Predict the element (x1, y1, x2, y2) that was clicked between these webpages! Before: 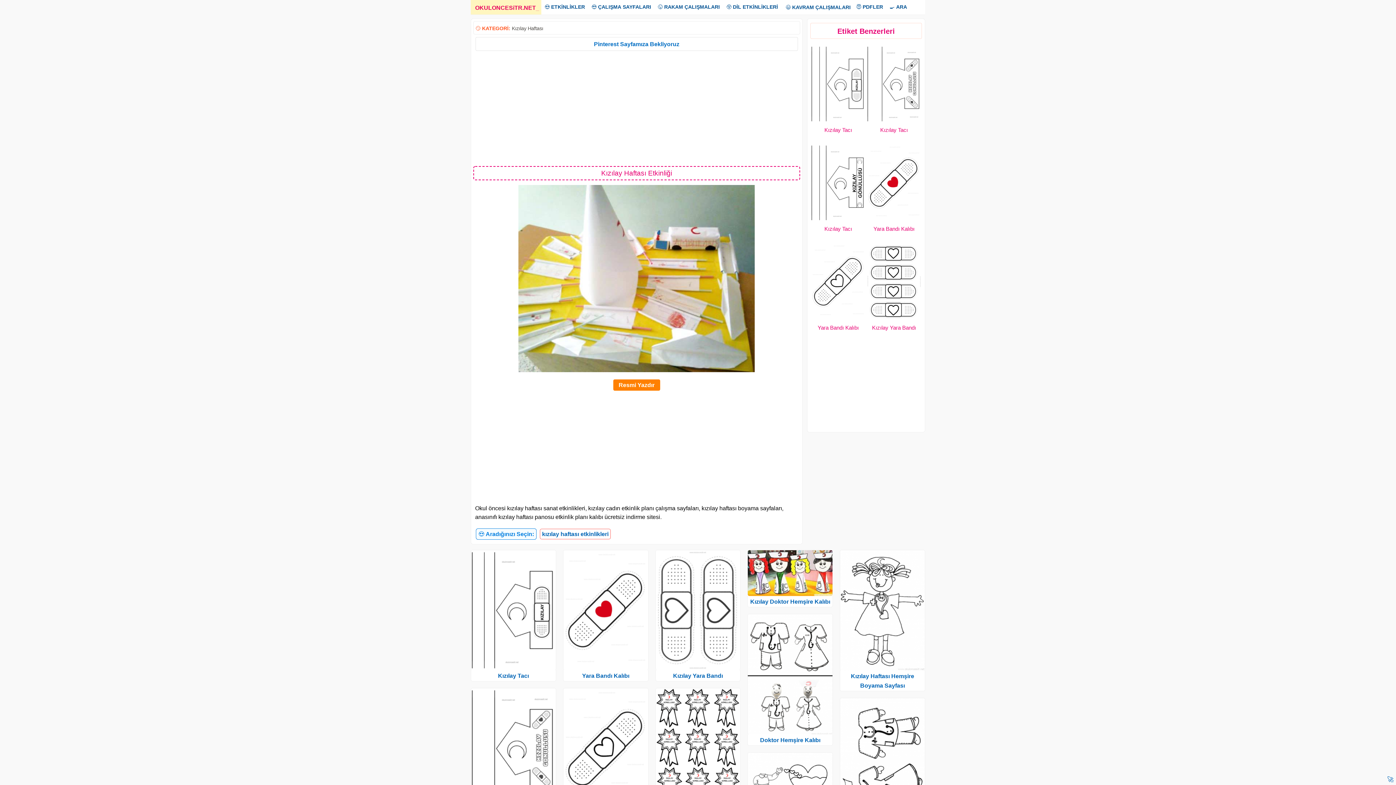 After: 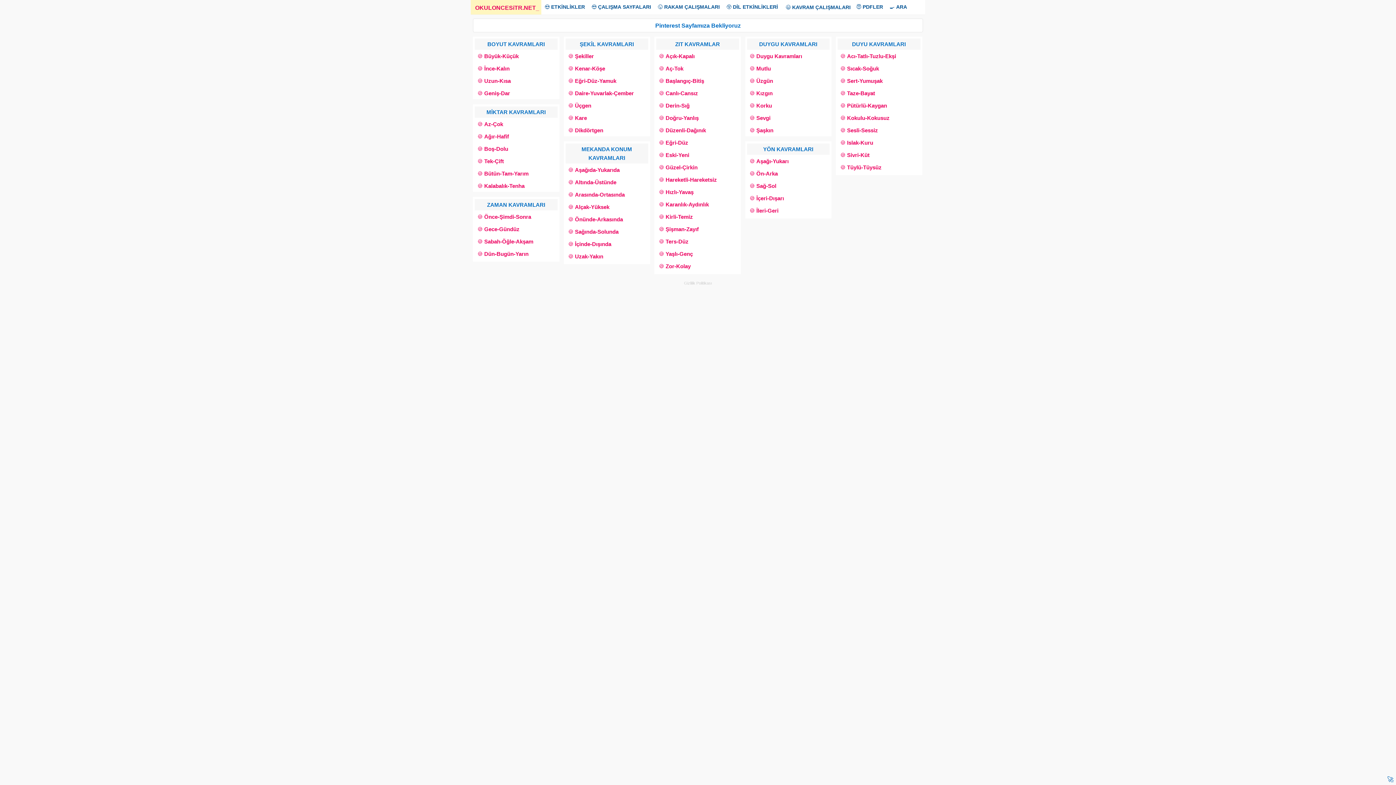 Action: bbox: (781, 0, 853, 13) label: 😃 KAVRAM ÇALIŞMALARI